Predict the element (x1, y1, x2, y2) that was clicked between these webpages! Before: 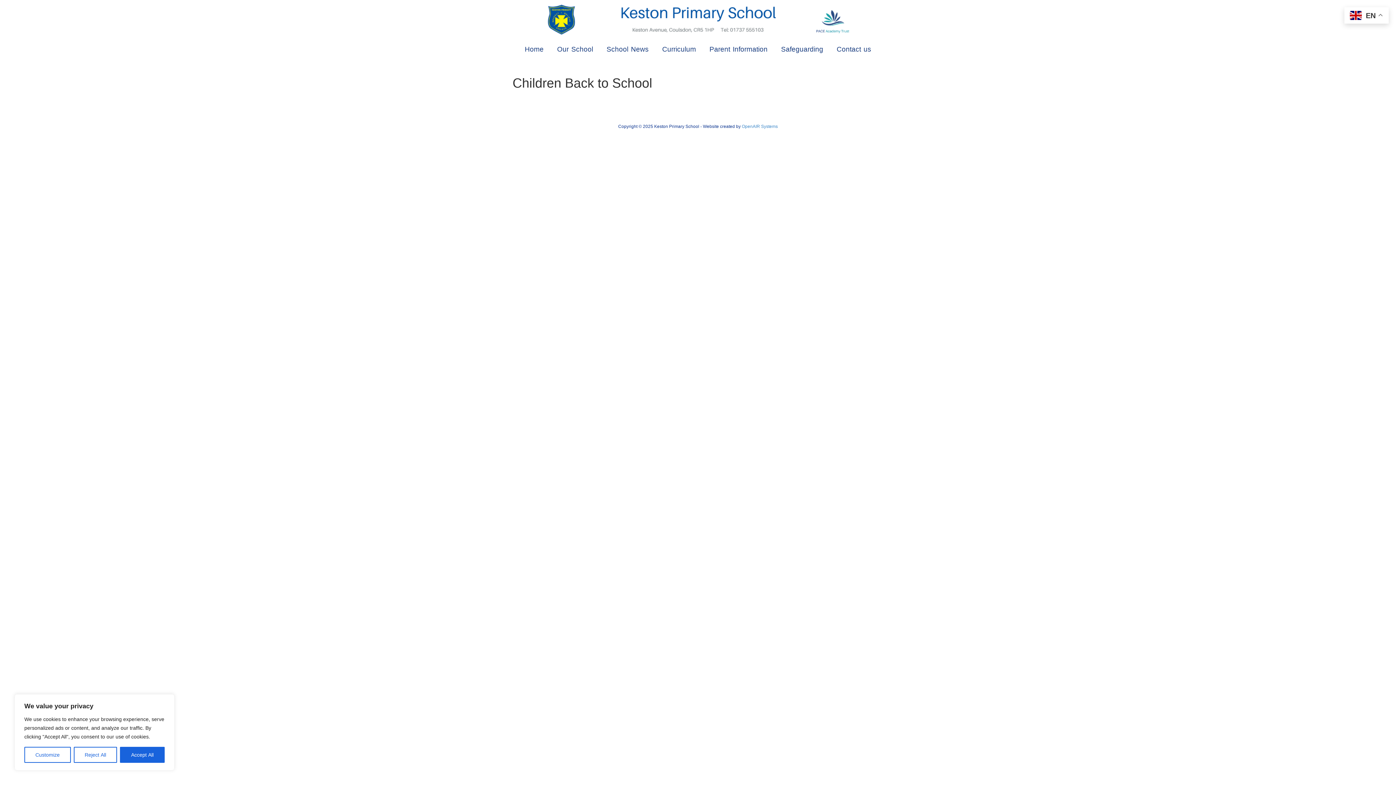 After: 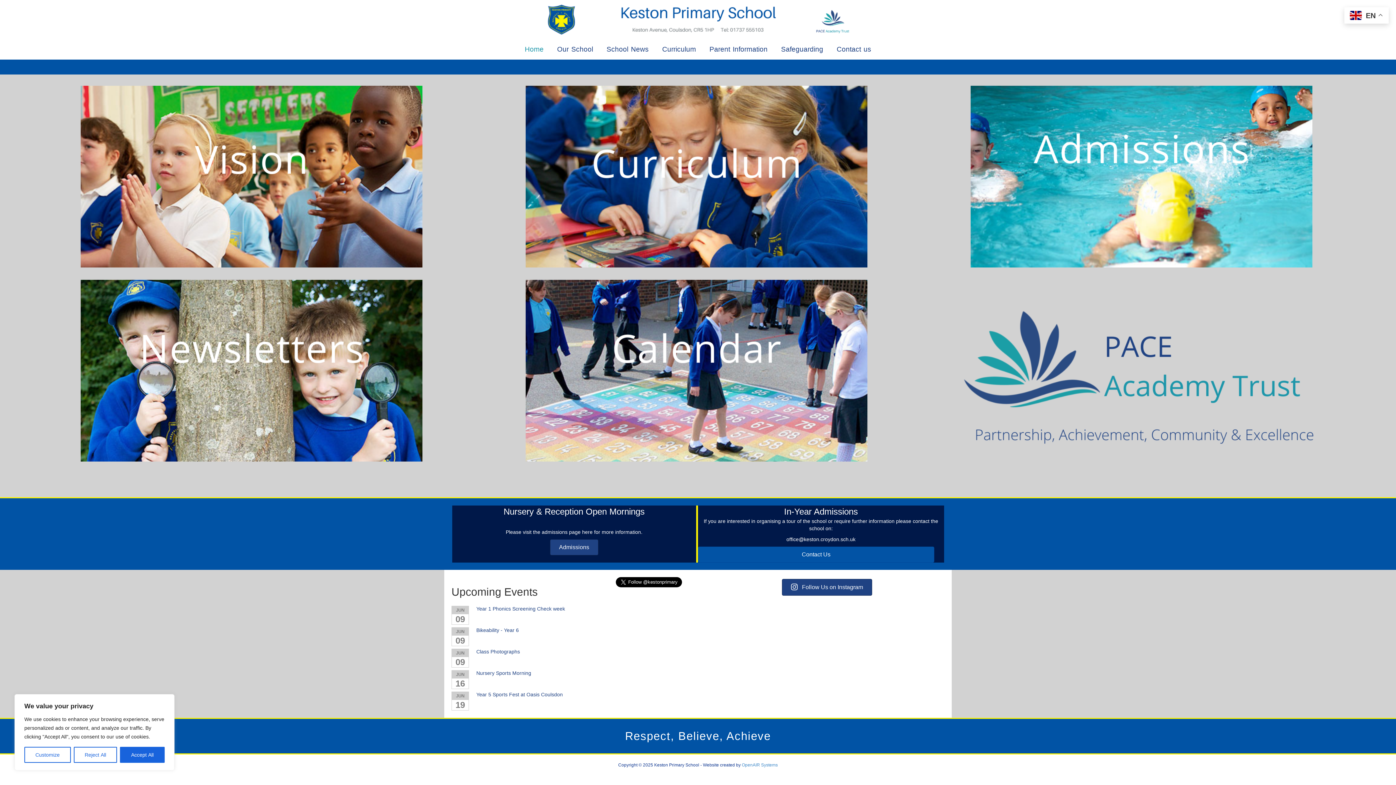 Action: label: Home bbox: (519, 39, 549, 59)